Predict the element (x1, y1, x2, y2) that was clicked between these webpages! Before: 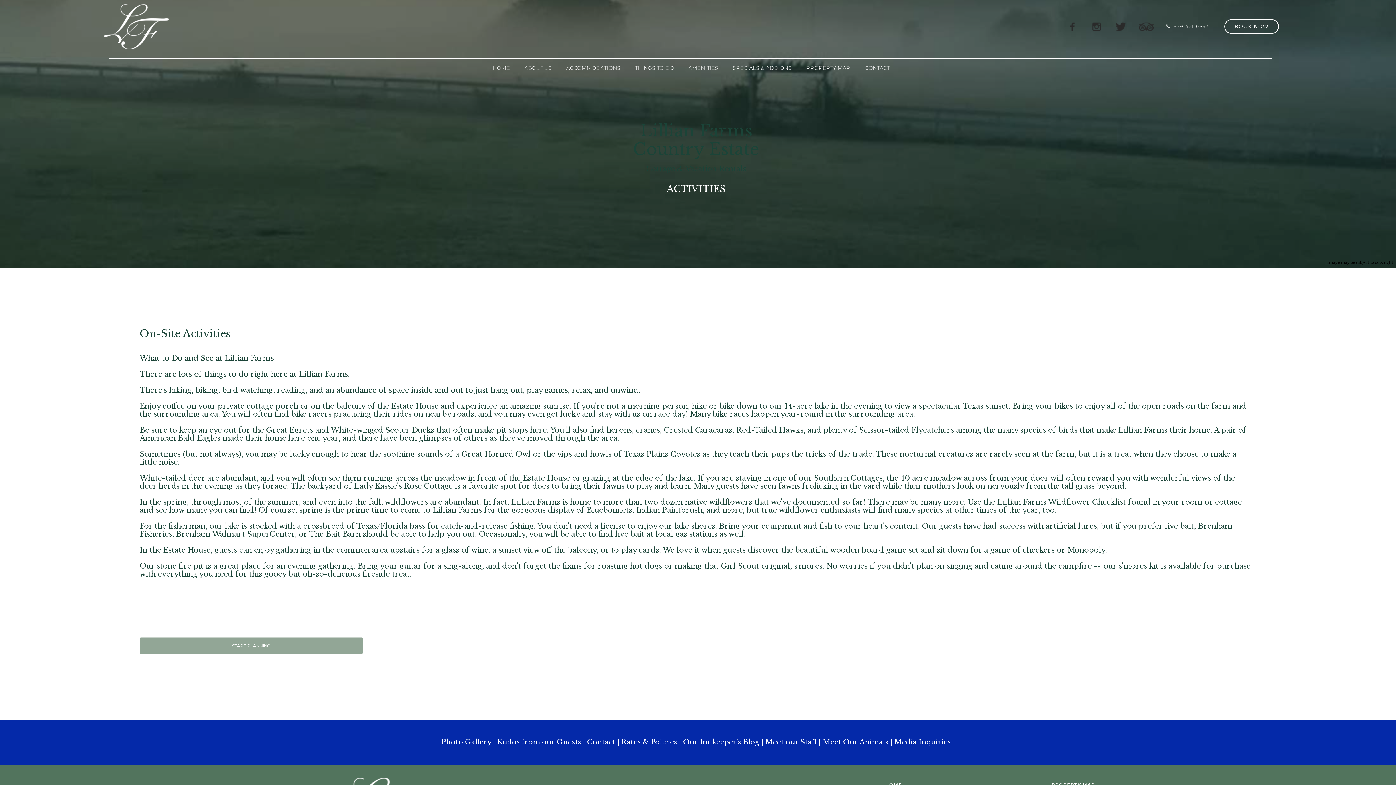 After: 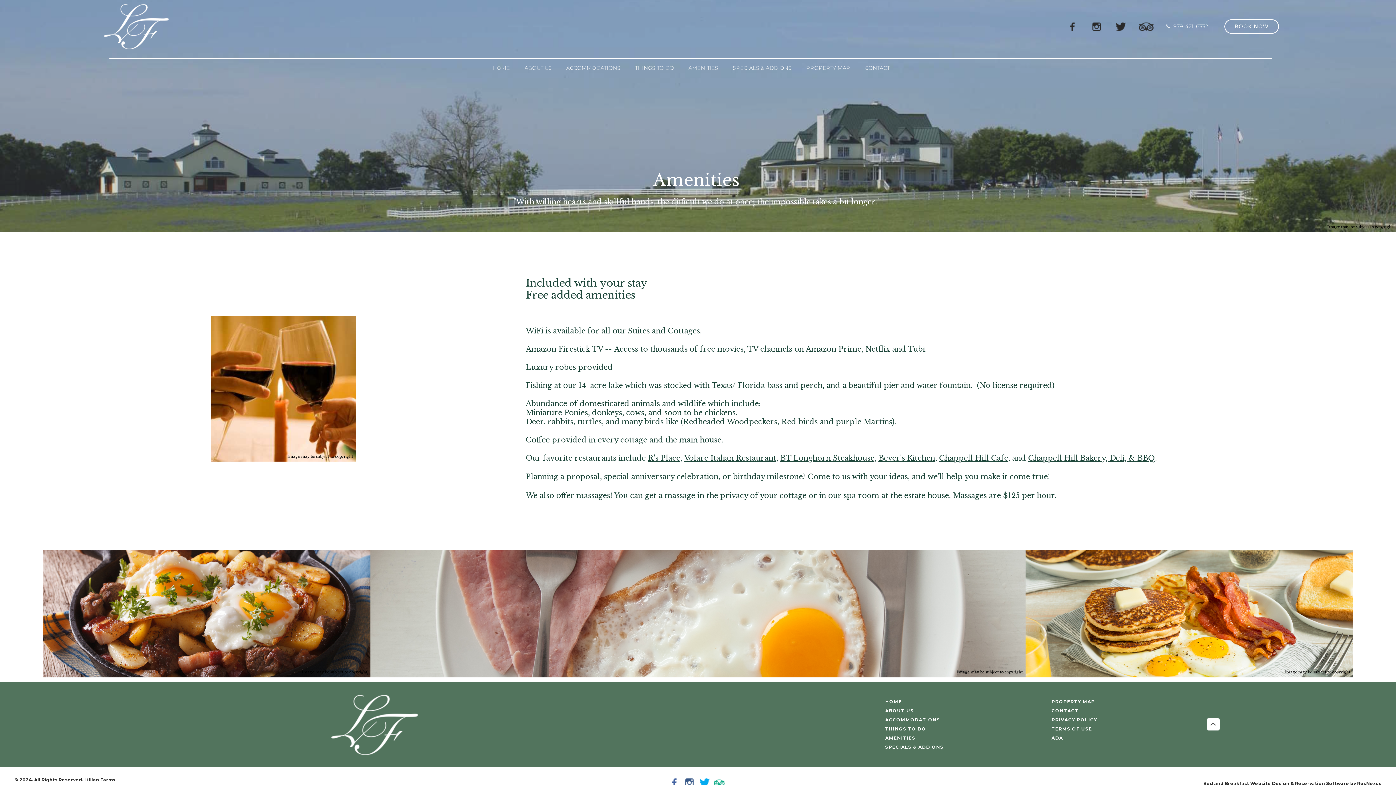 Action: label: AMENITIES bbox: (688, 64, 718, 71)